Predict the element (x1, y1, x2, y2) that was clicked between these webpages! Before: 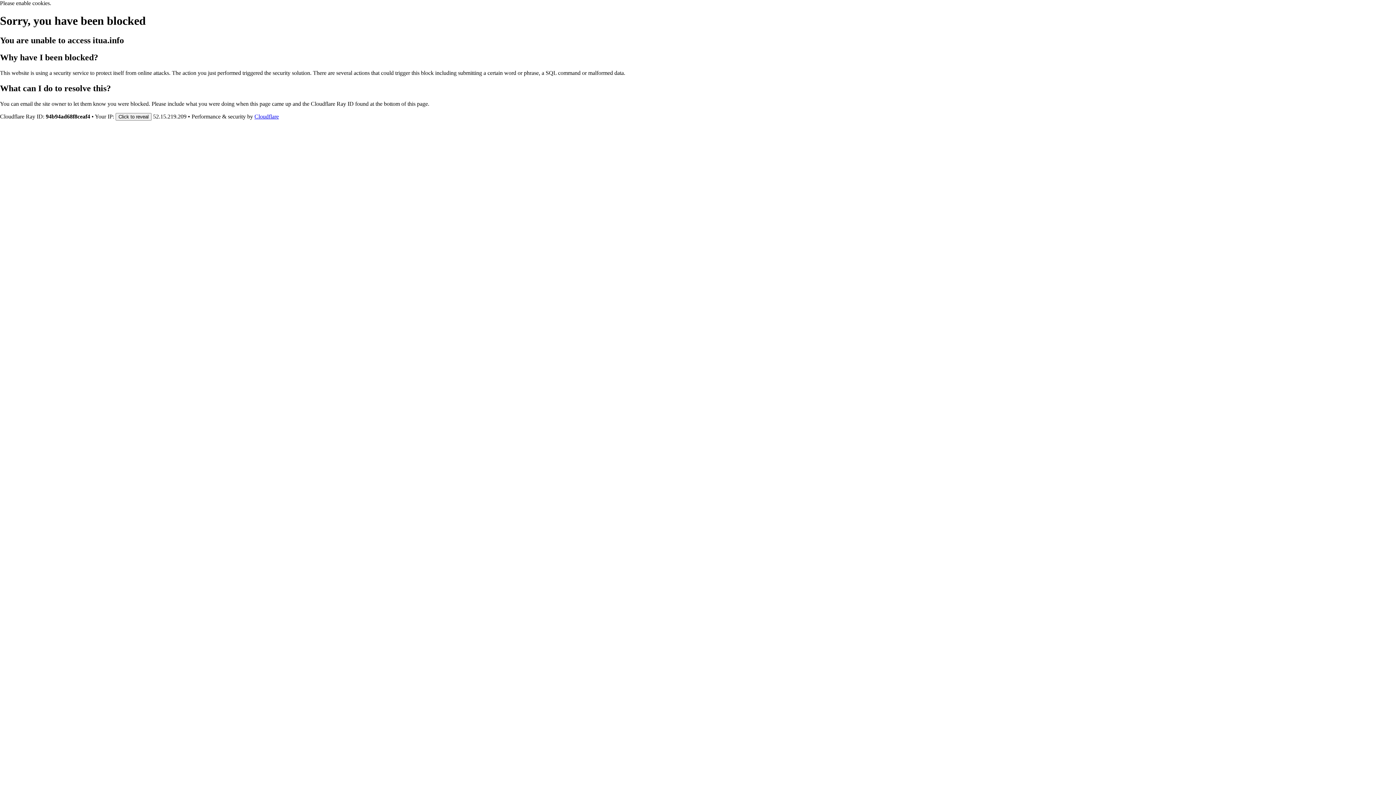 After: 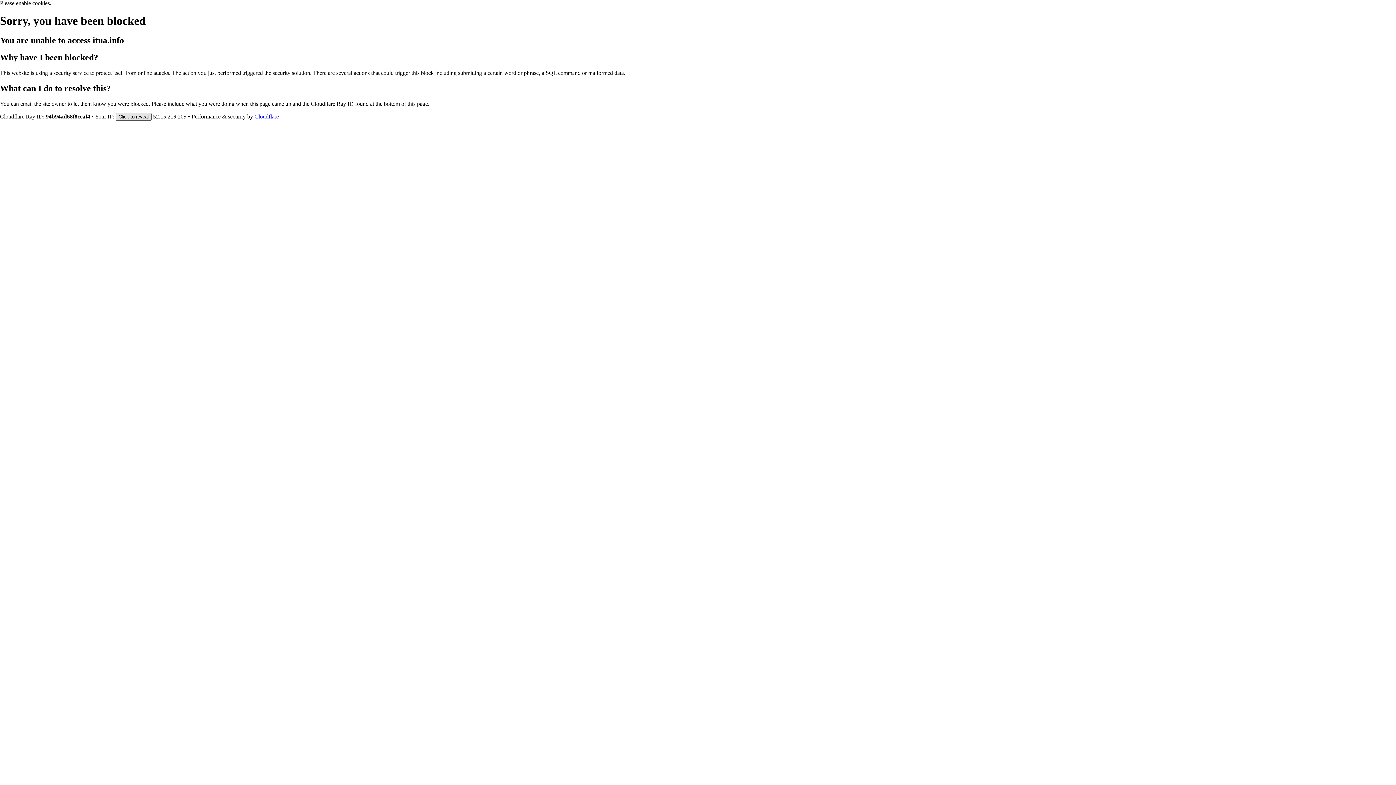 Action: label: Click to reveal bbox: (115, 112, 151, 120)